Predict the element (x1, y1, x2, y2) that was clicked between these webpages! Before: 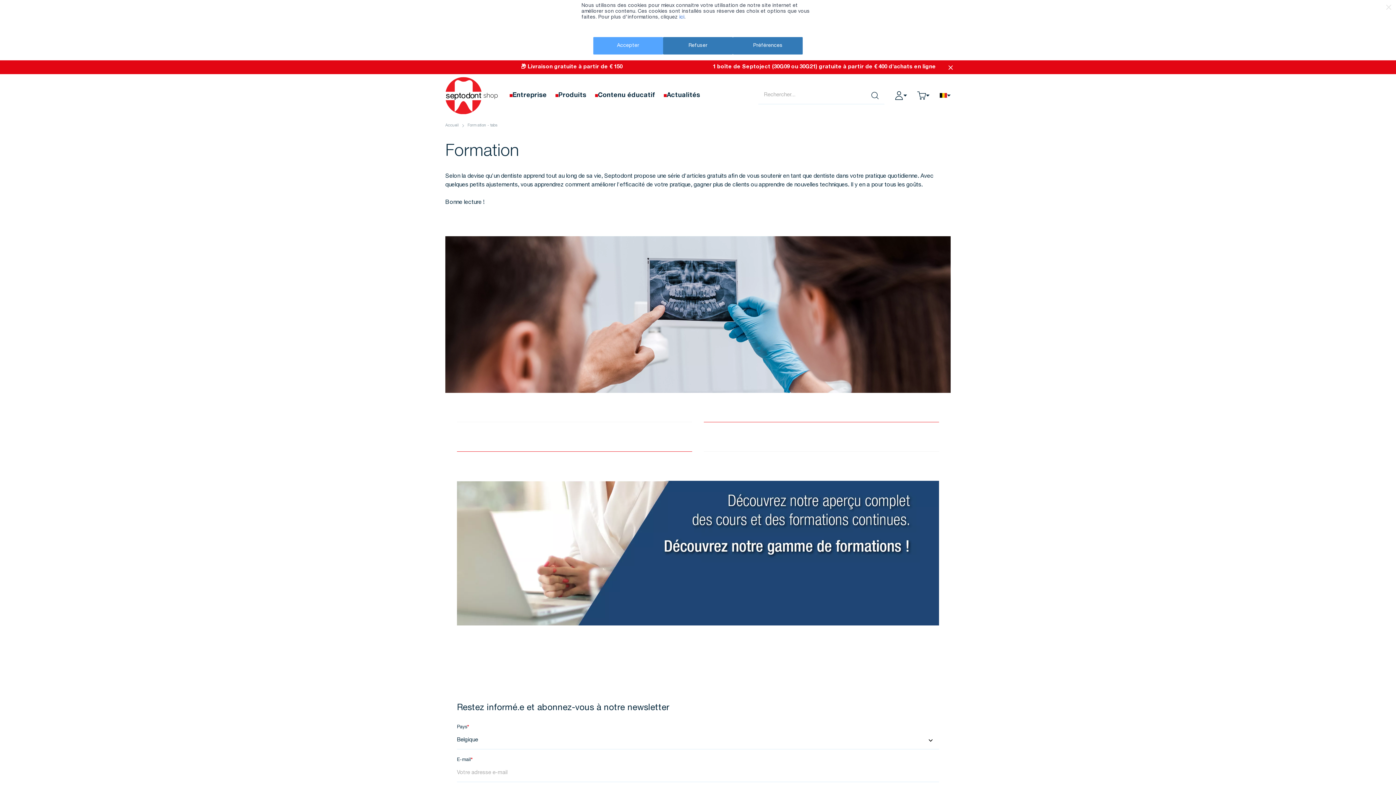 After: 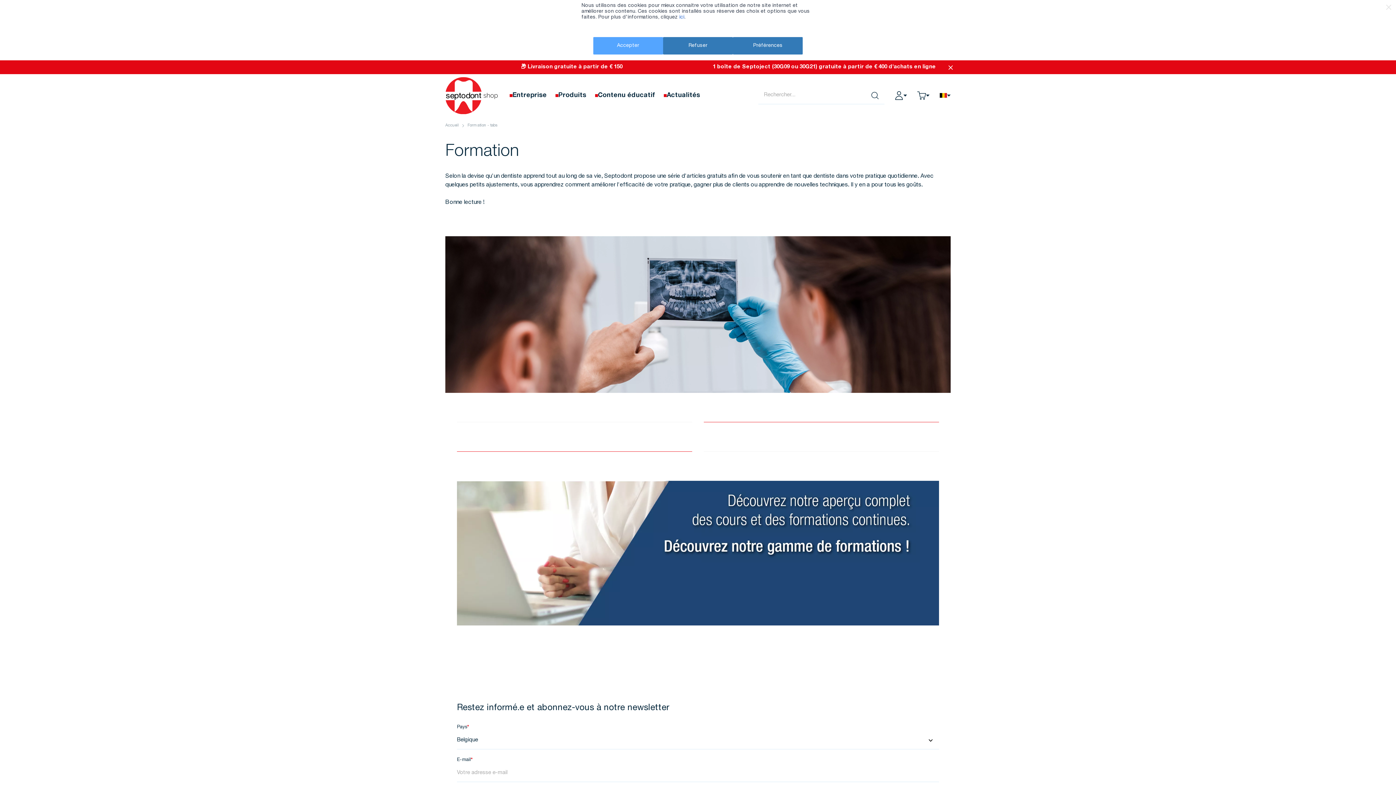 Action: bbox: (704, 422, 939, 422)